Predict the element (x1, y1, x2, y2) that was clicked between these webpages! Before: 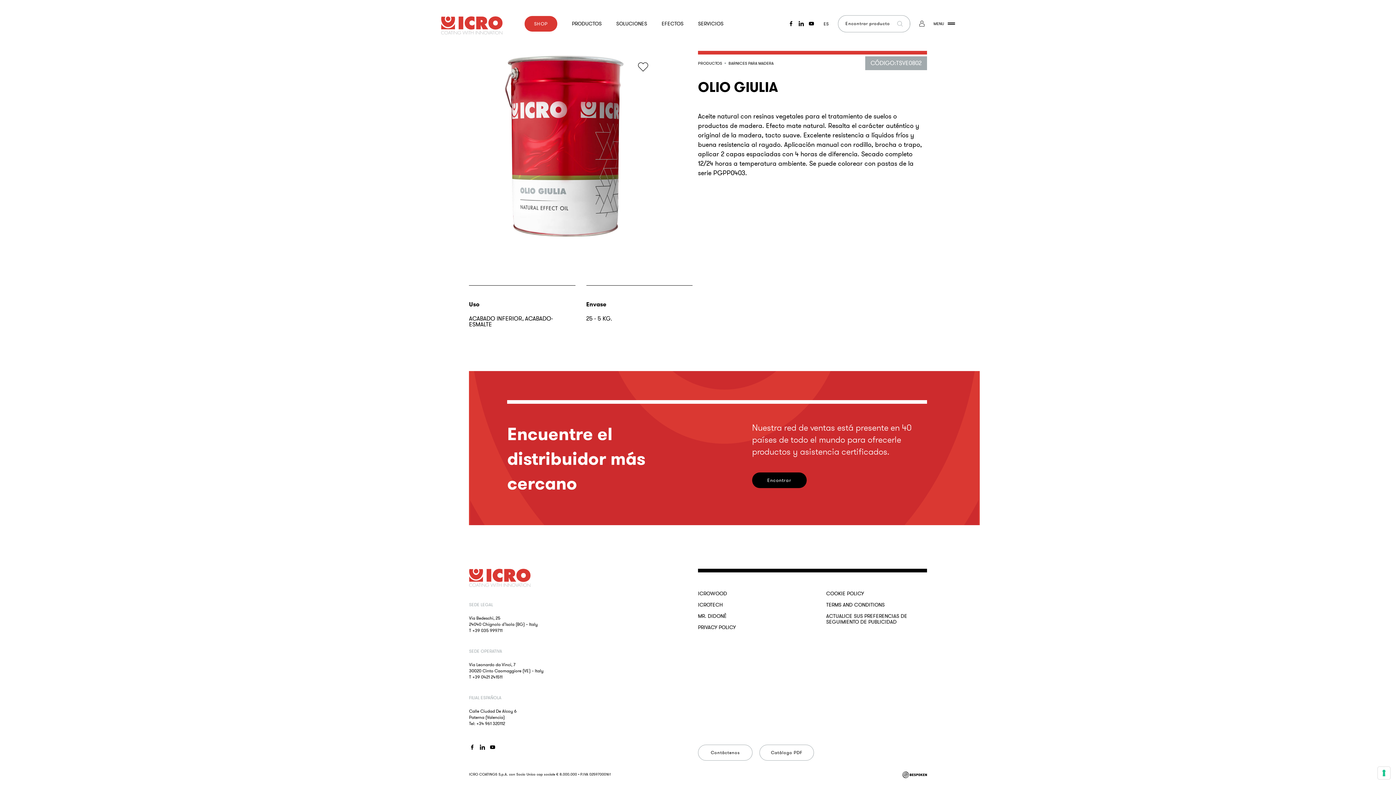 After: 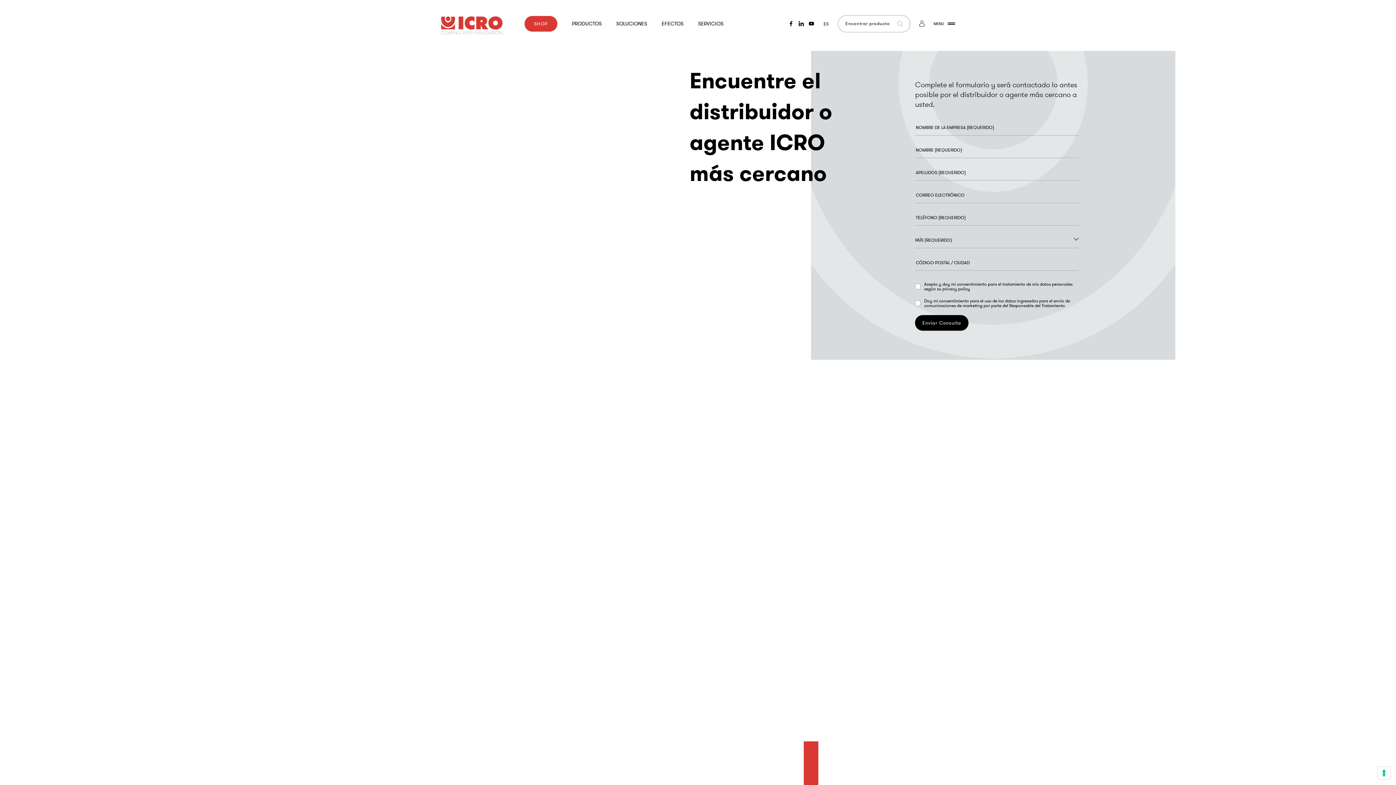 Action: bbox: (752, 472, 806, 488) label: Encontrar